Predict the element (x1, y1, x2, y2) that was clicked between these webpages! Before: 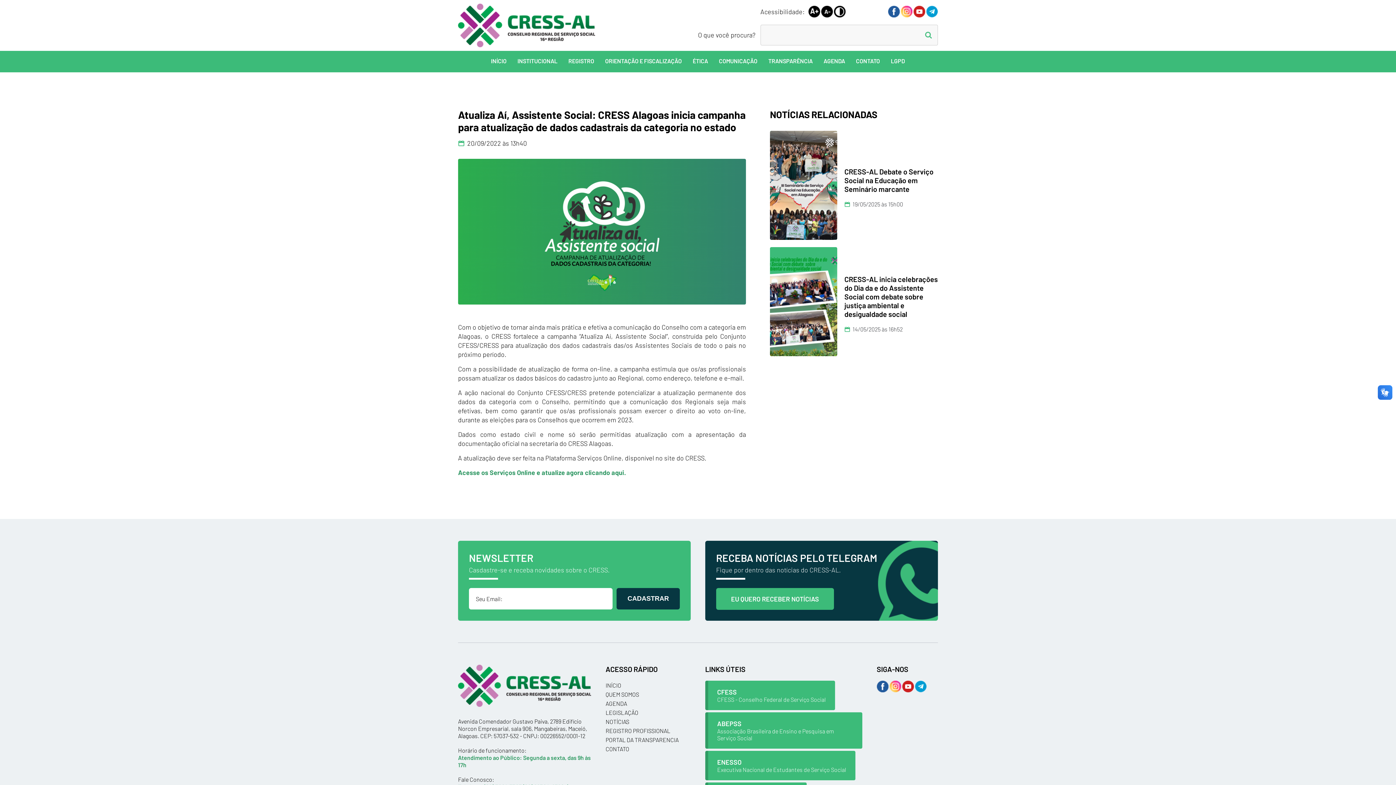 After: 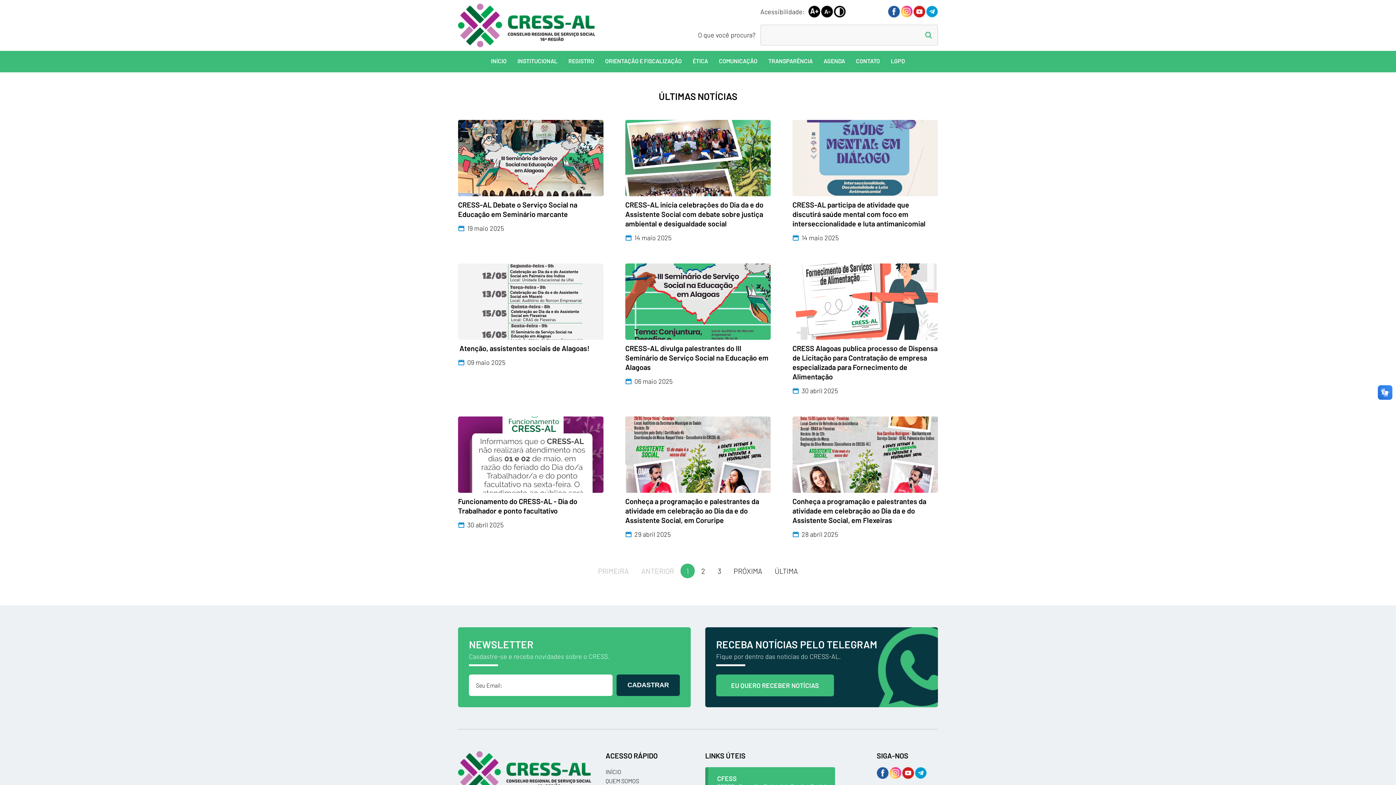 Action: bbox: (919, 24, 938, 45)